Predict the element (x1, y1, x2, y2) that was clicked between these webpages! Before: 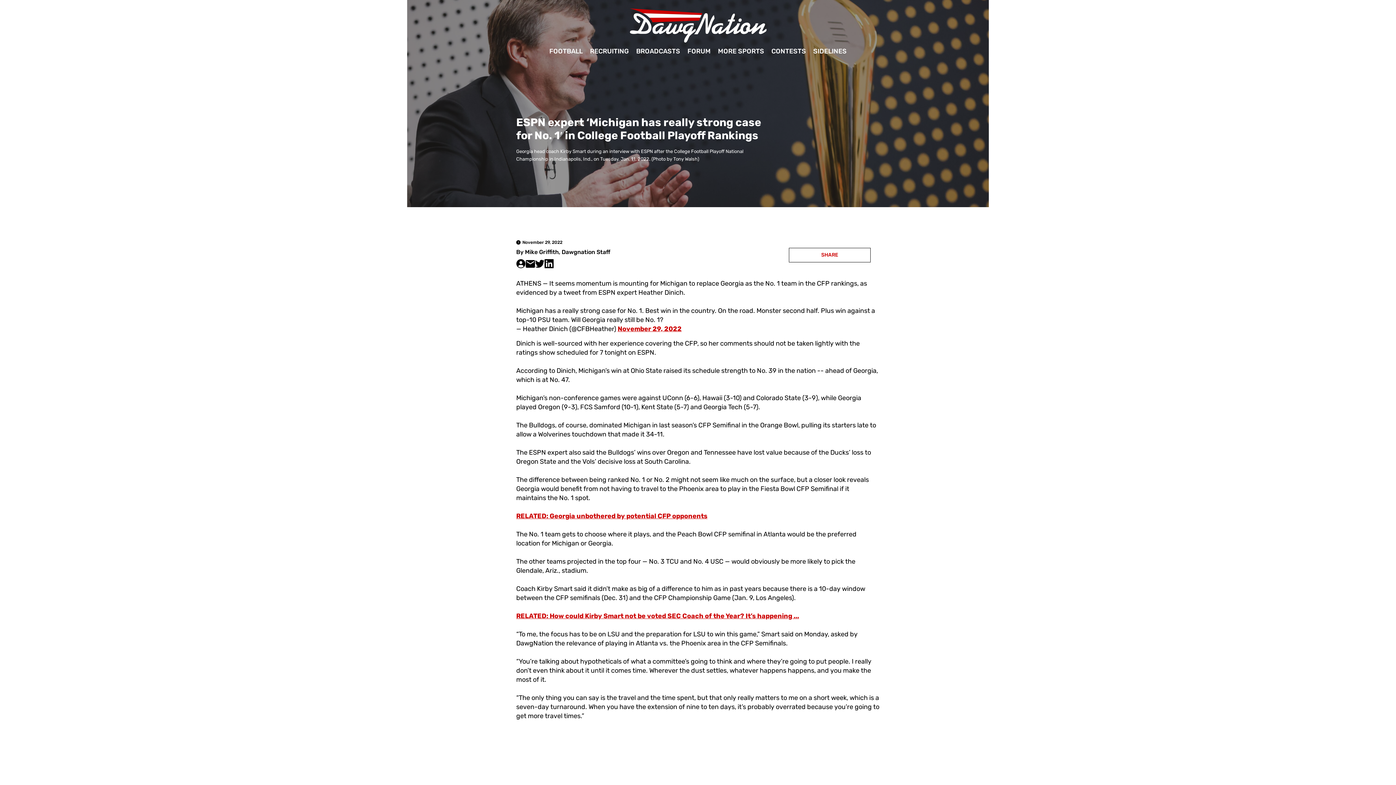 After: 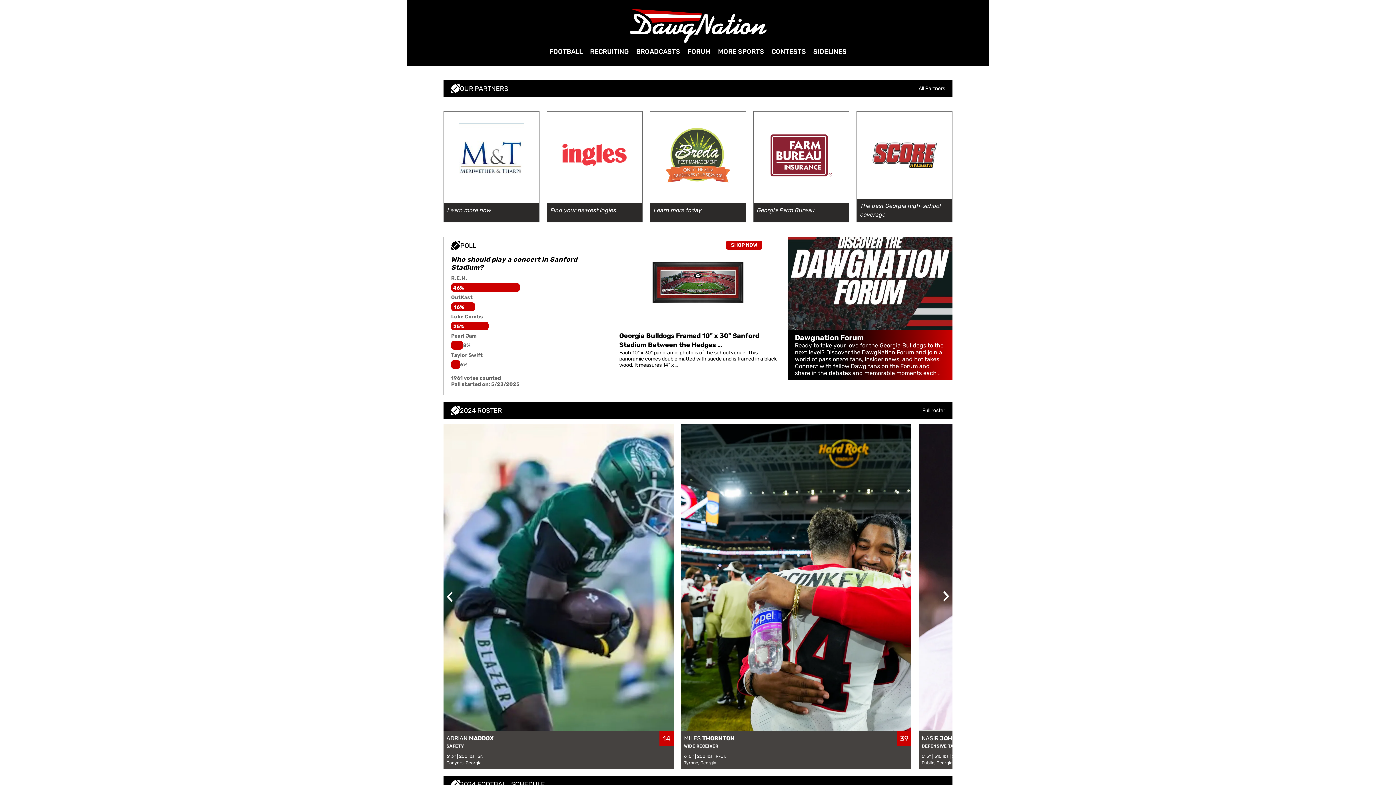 Action: bbox: (809, 44, 850, 58) label: SIDELINES